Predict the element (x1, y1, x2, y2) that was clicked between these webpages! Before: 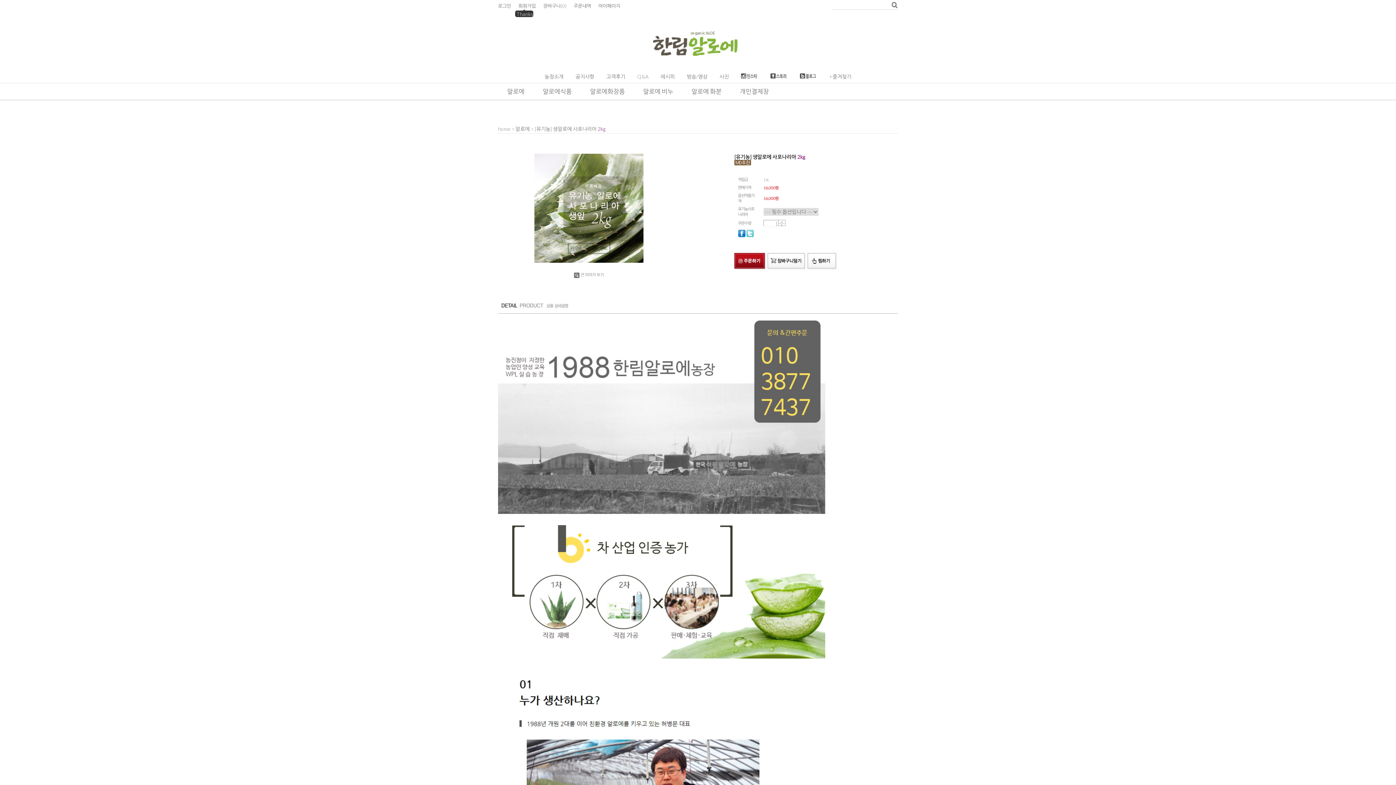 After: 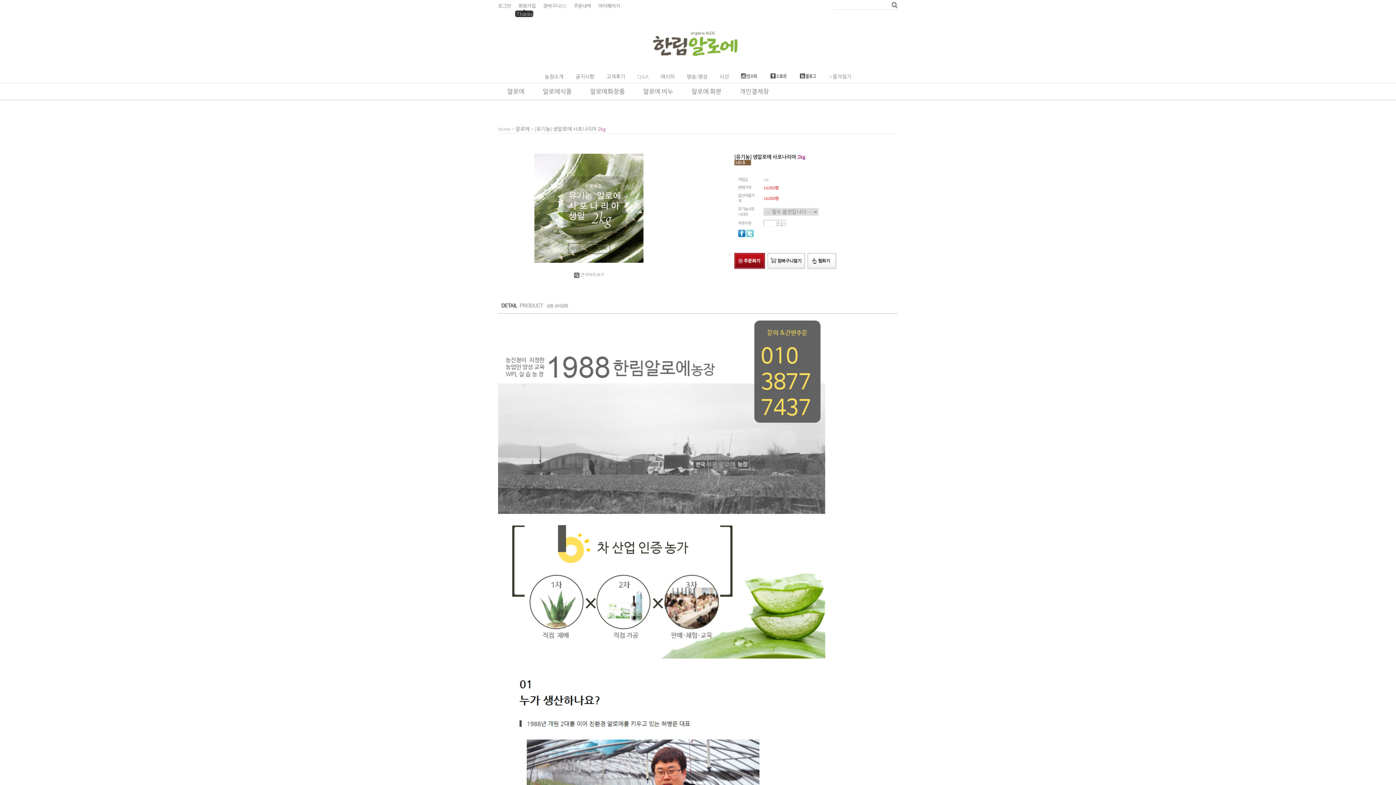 Action: bbox: (800, 73, 817, 79)